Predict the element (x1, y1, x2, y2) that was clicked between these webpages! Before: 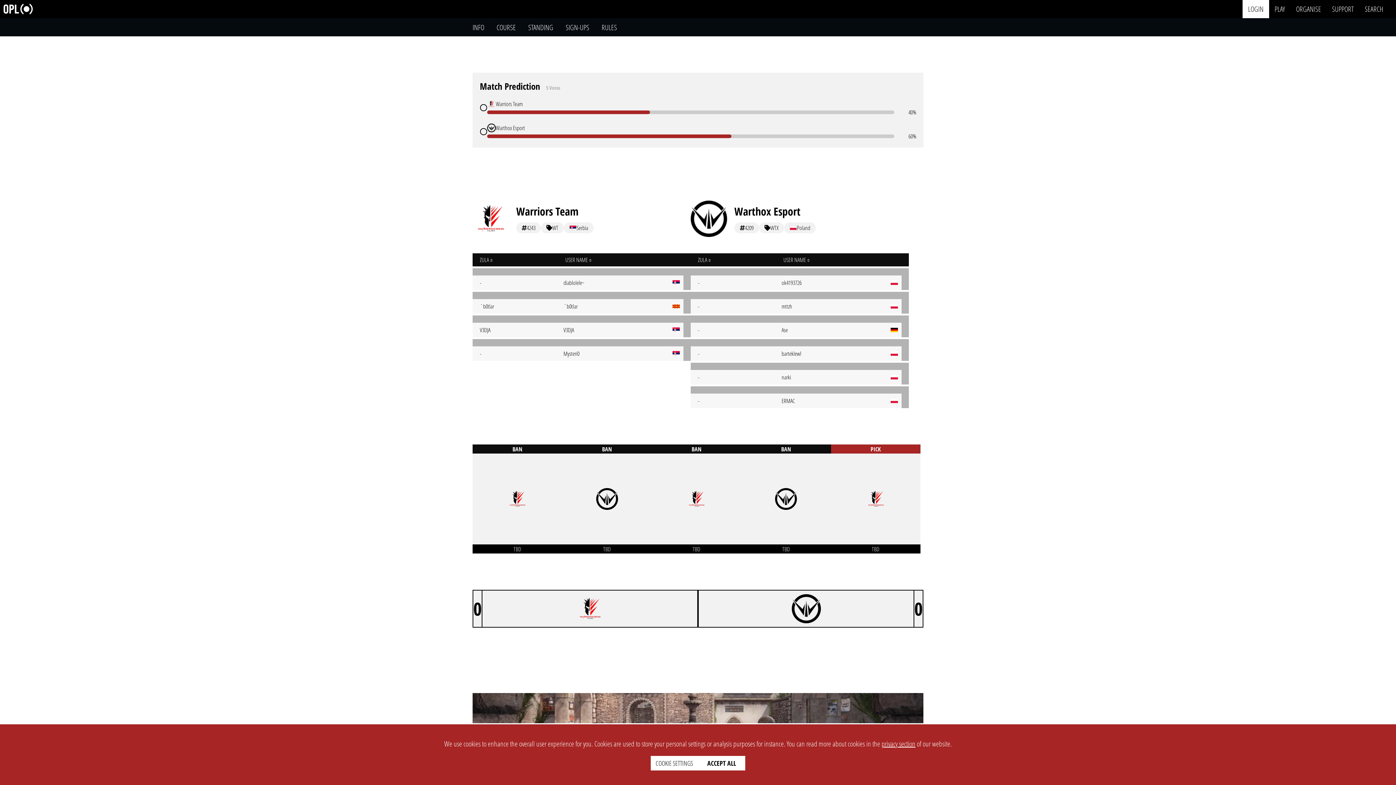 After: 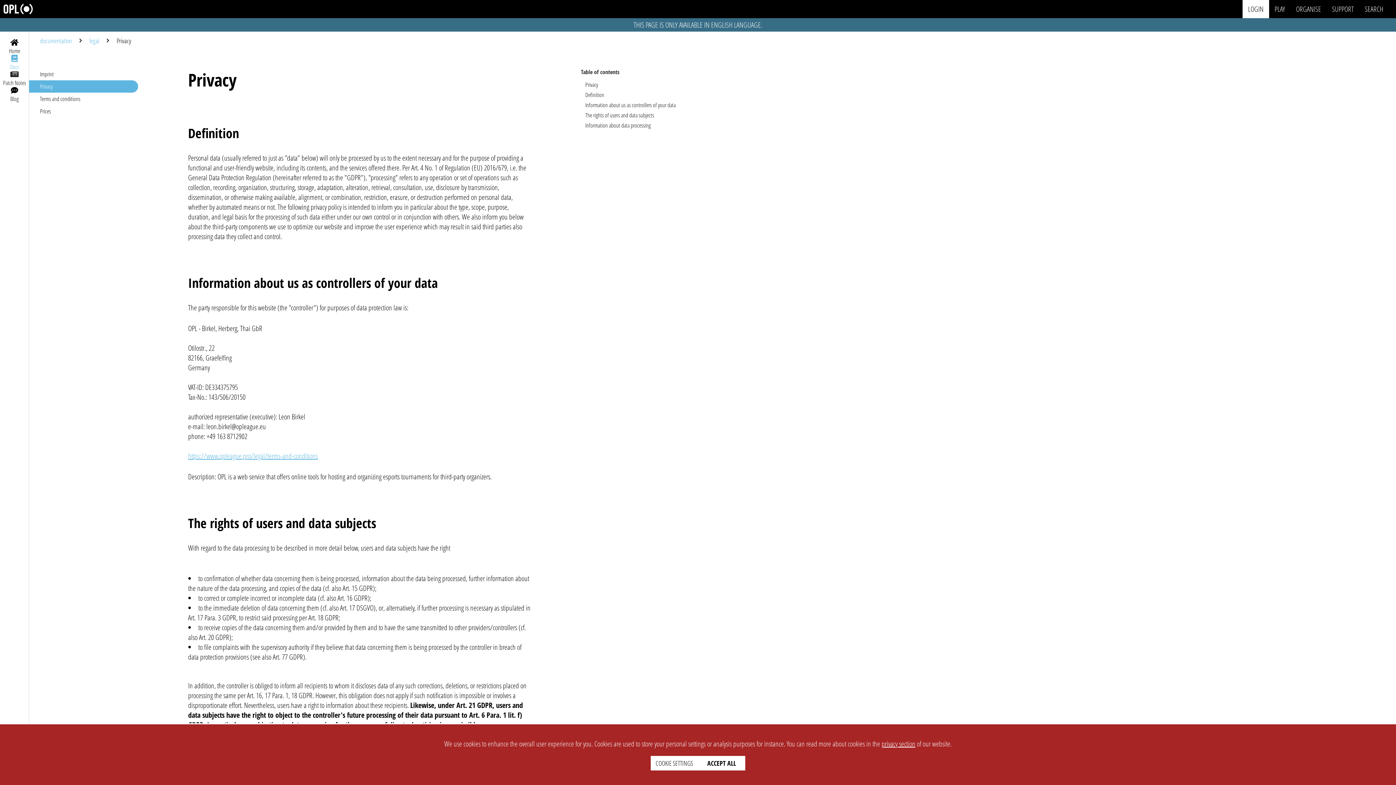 Action: bbox: (881, 739, 915, 749) label: privacy section